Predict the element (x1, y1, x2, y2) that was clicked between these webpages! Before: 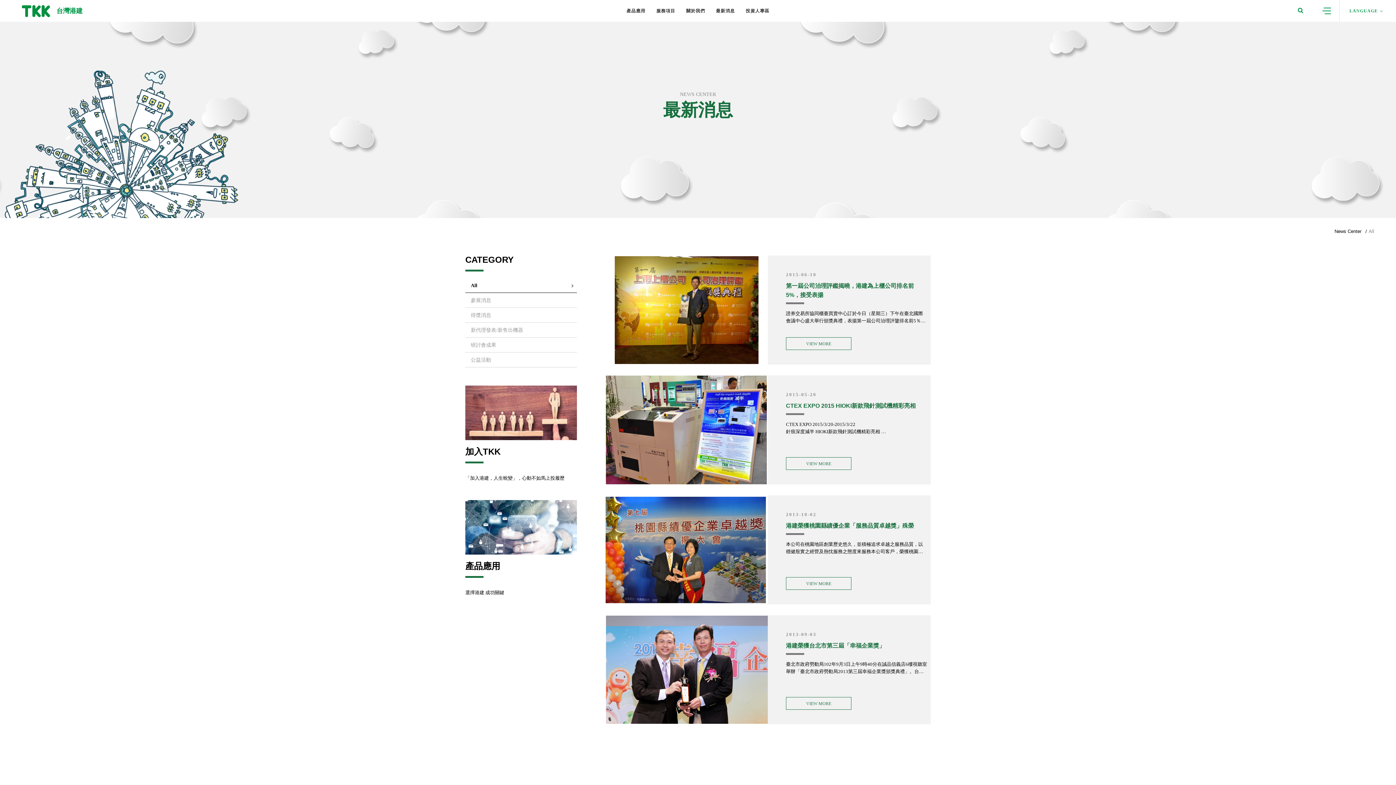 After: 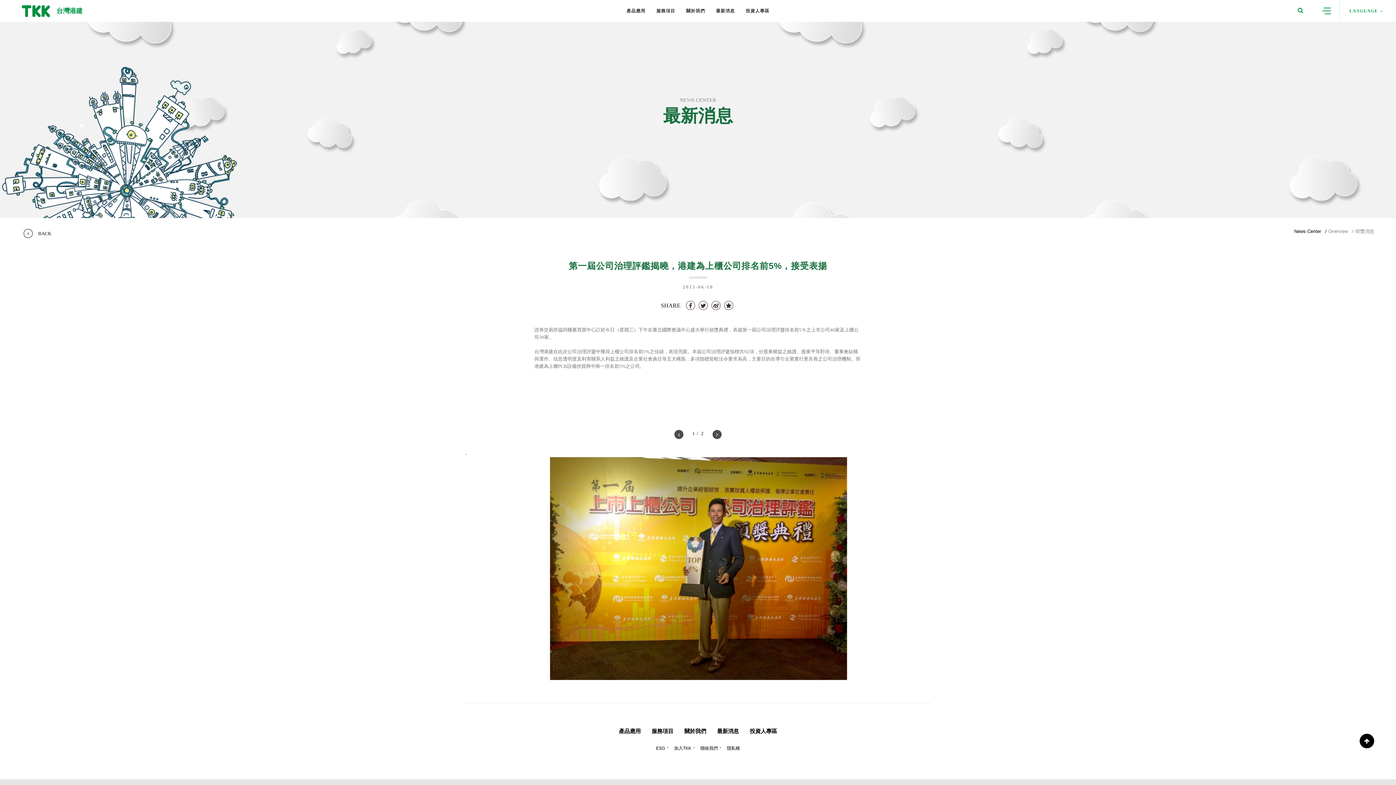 Action: label: VIEW MORE bbox: (786, 337, 851, 350)